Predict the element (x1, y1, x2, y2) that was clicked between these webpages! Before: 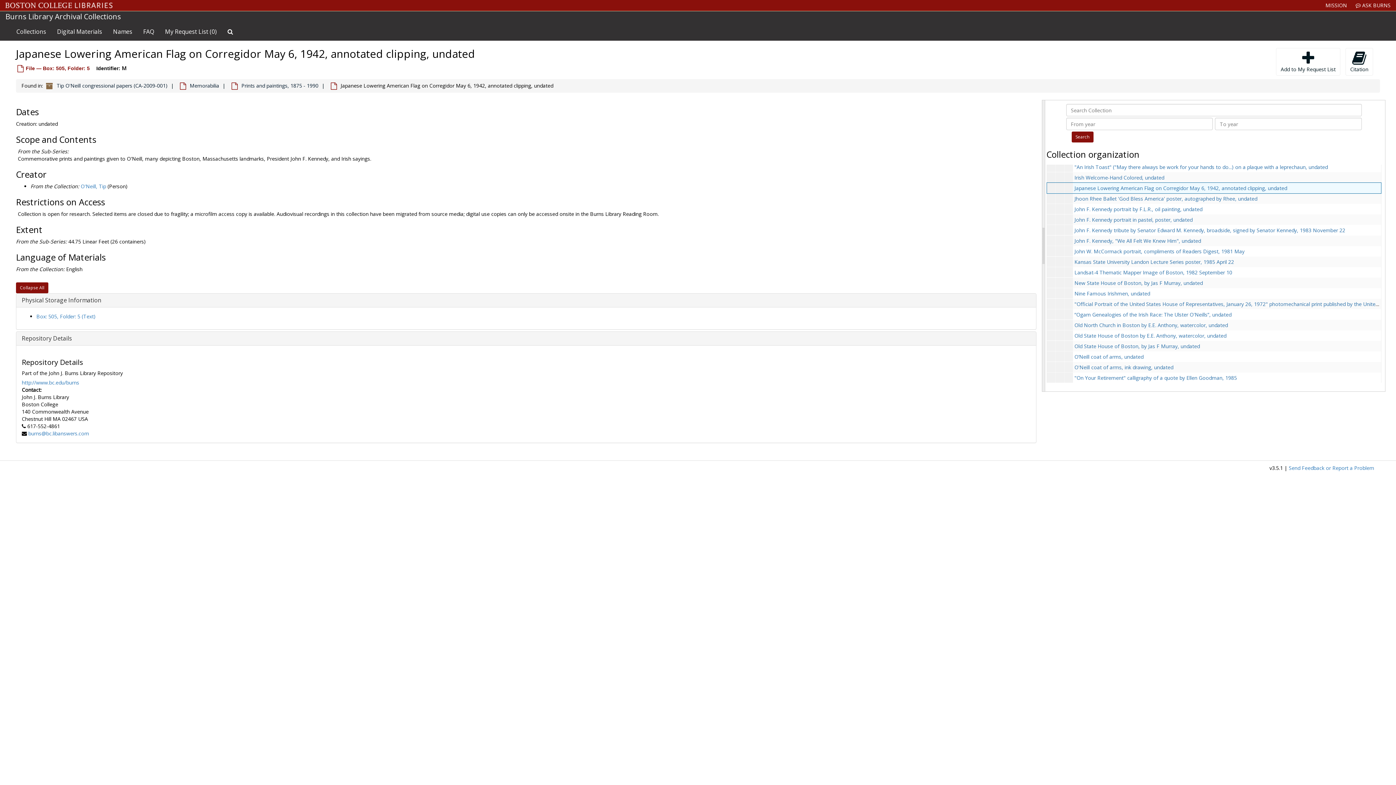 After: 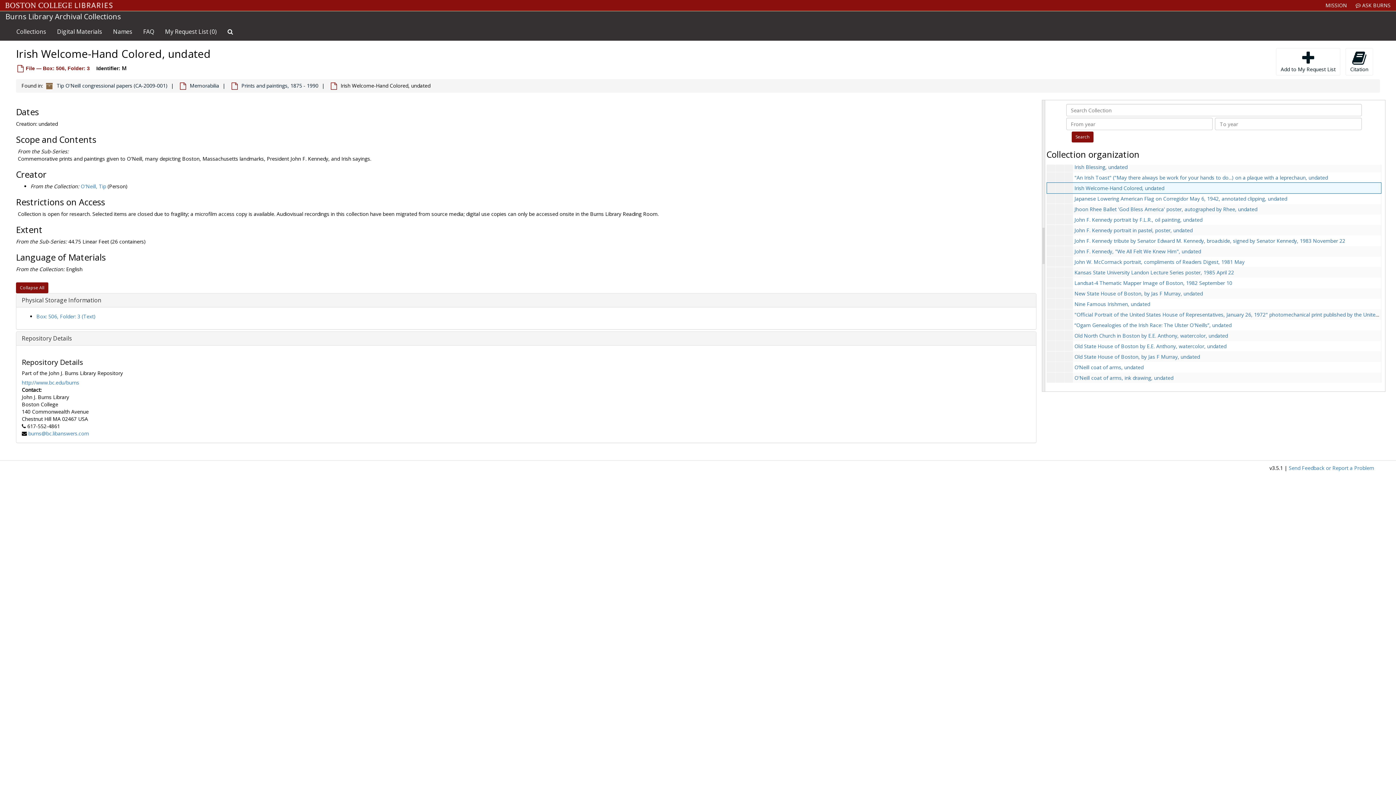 Action: bbox: (1074, 174, 1164, 181) label: Irish Welcome-Hand Colored, undated